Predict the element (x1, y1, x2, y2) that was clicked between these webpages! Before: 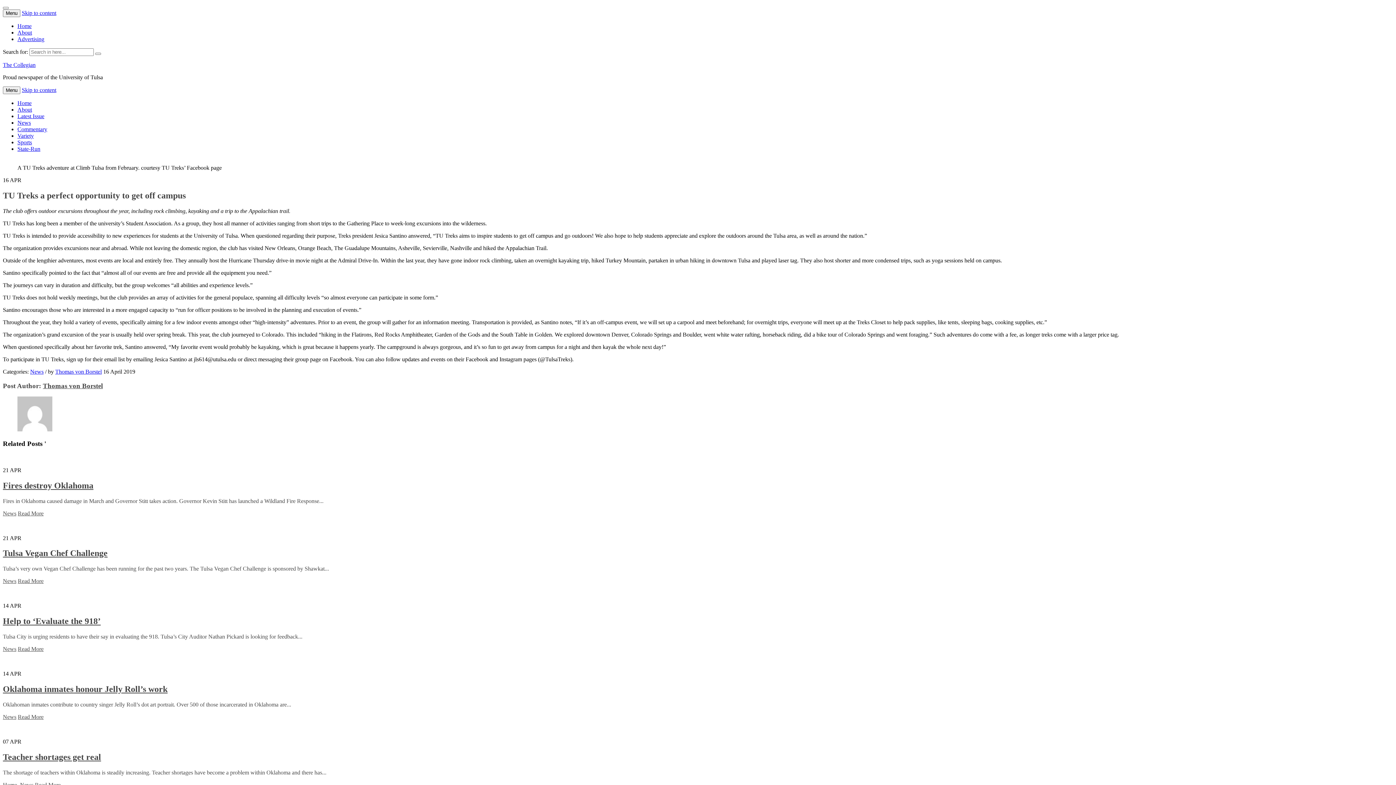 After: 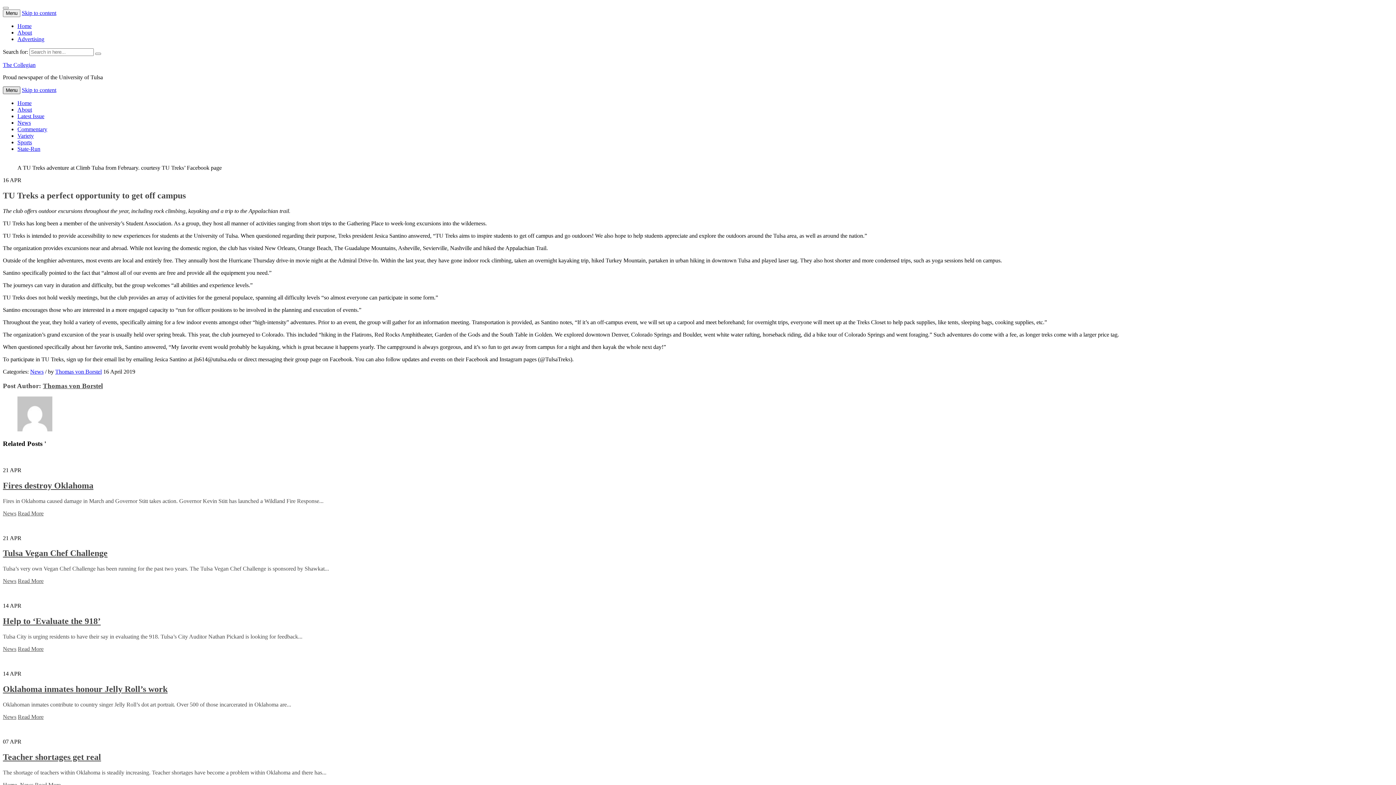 Action: label: Menu bbox: (2, 86, 20, 94)